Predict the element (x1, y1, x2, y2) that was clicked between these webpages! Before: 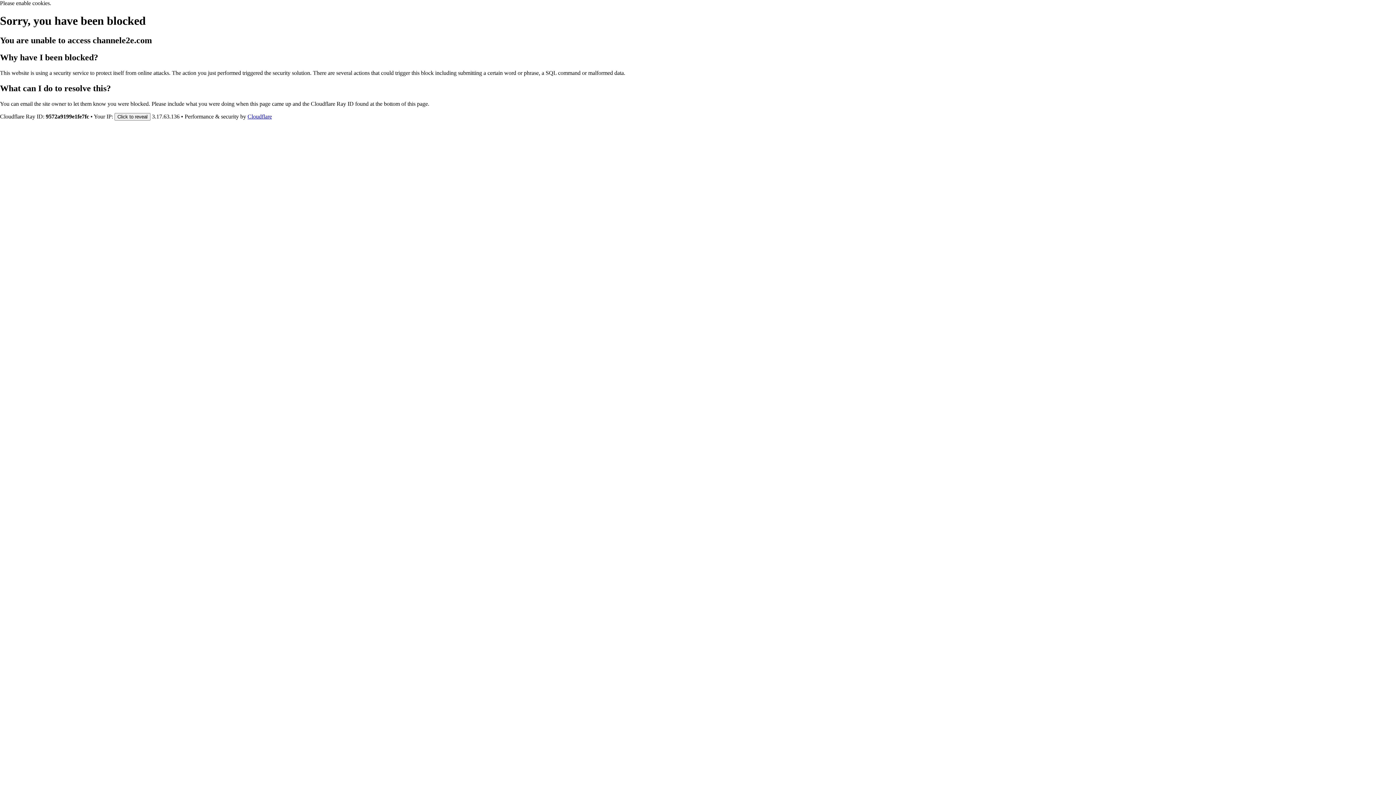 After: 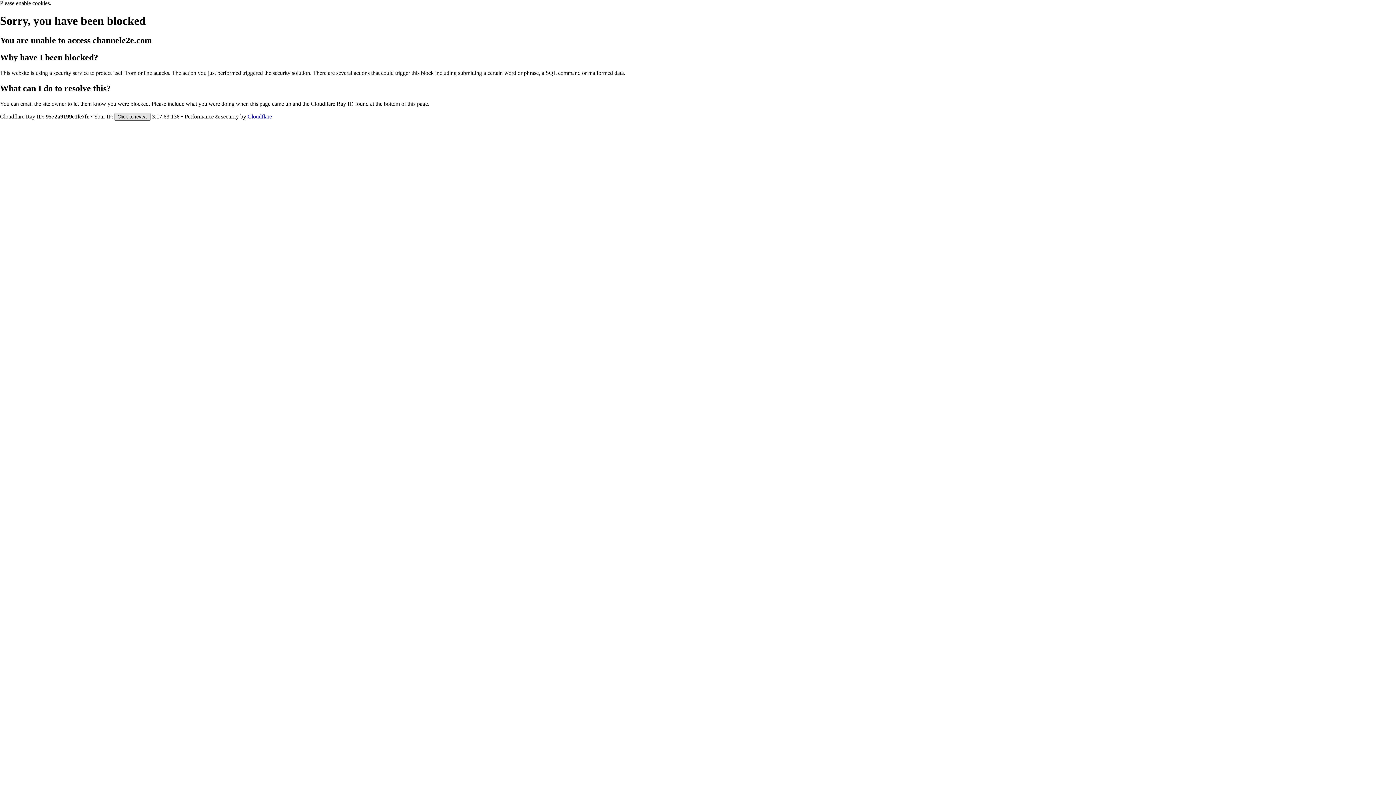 Action: label: Click to reveal bbox: (114, 112, 150, 120)